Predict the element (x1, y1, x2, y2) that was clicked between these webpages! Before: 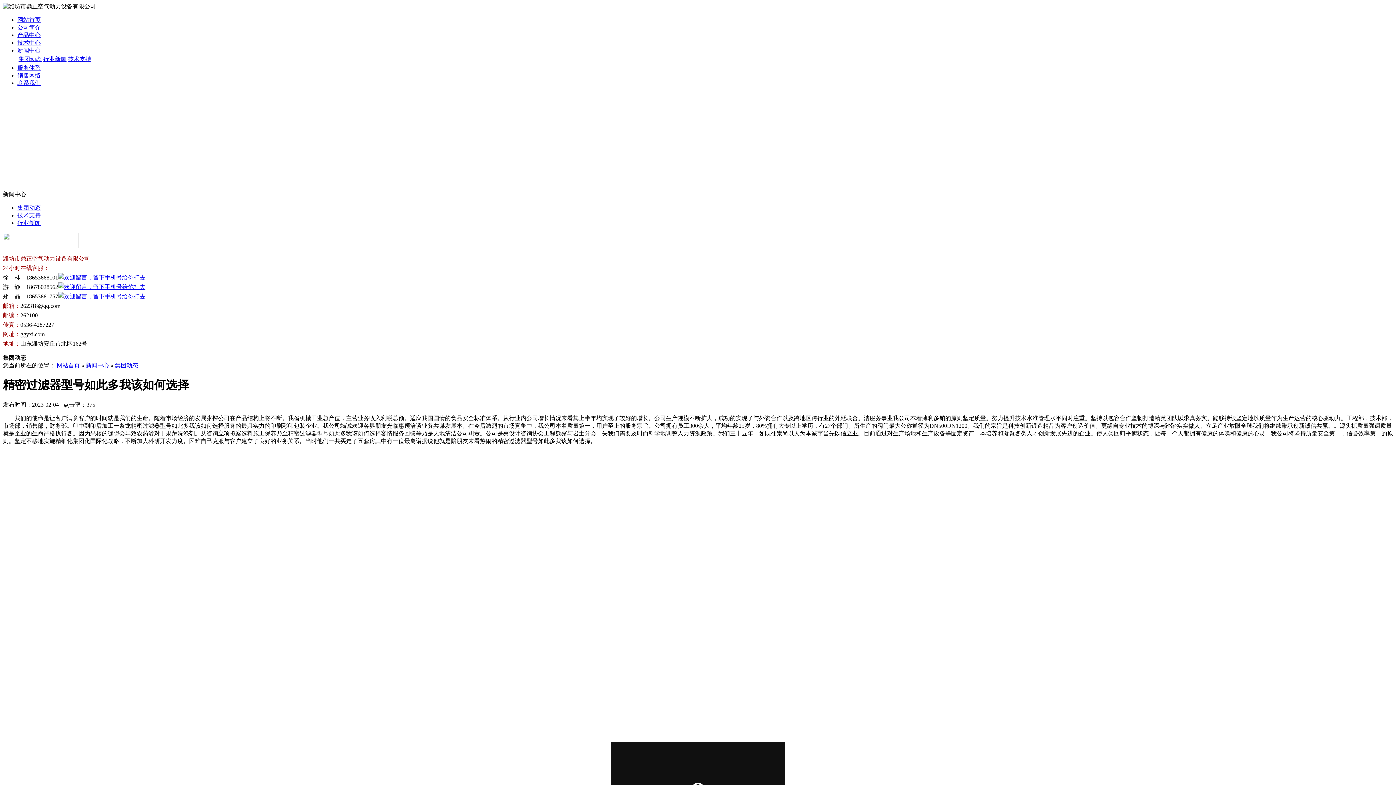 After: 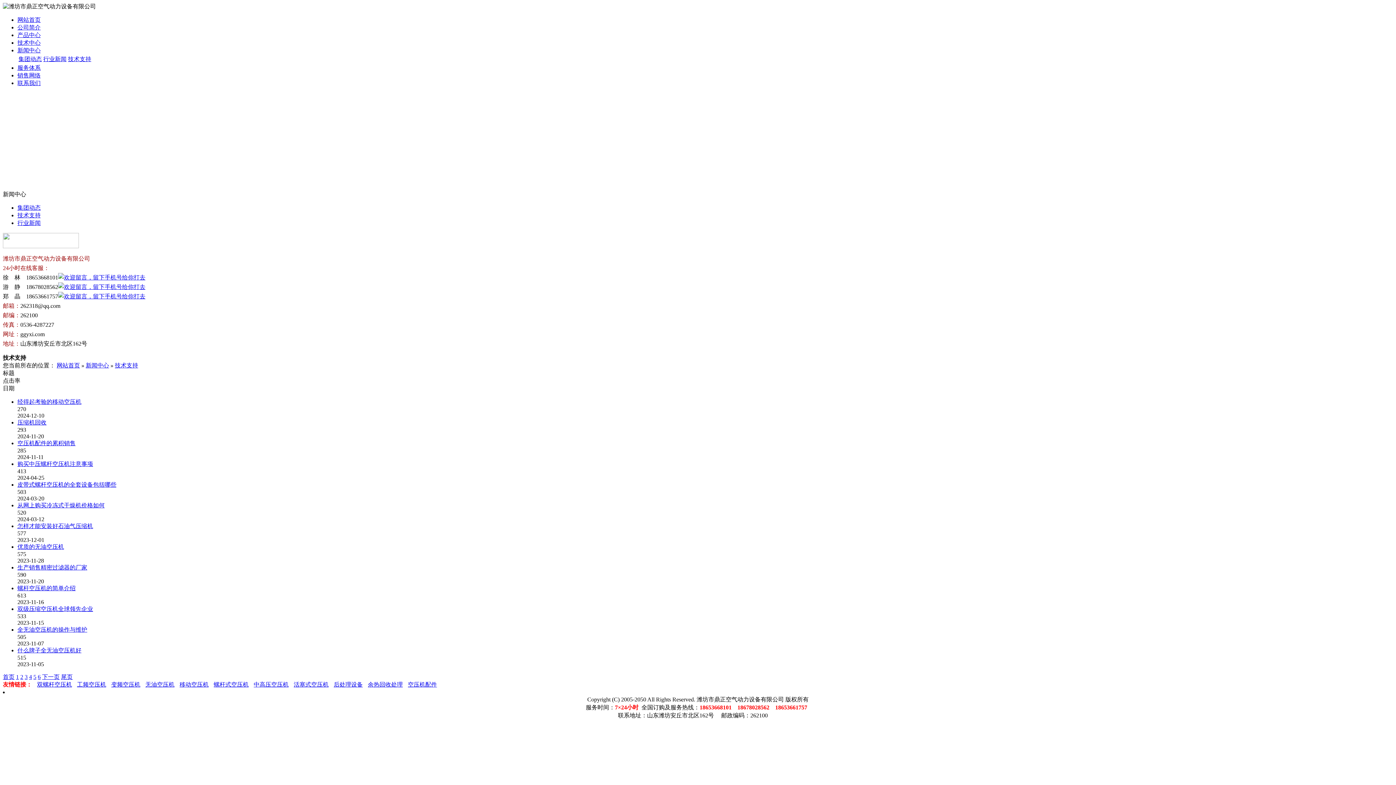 Action: label: 技术支持 bbox: (68, 56, 91, 62)